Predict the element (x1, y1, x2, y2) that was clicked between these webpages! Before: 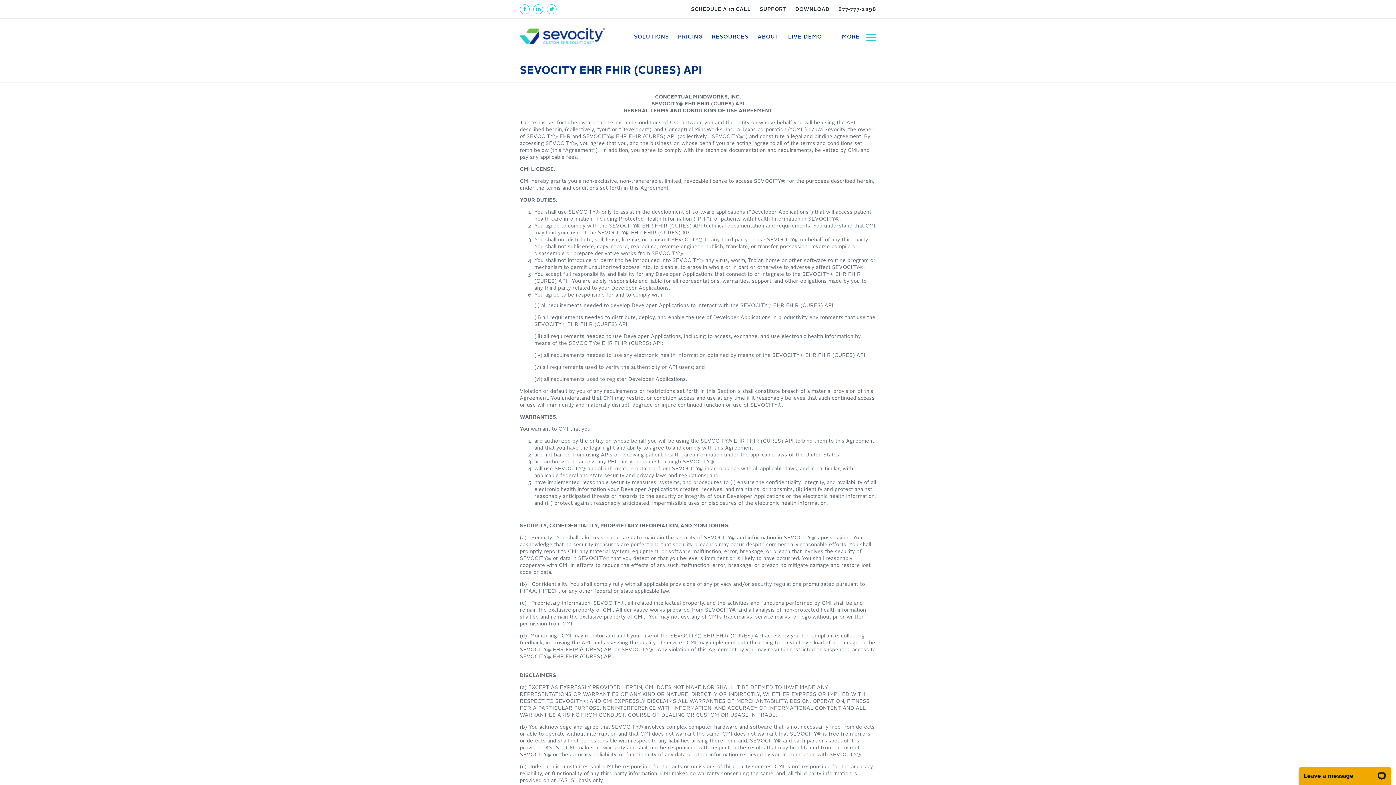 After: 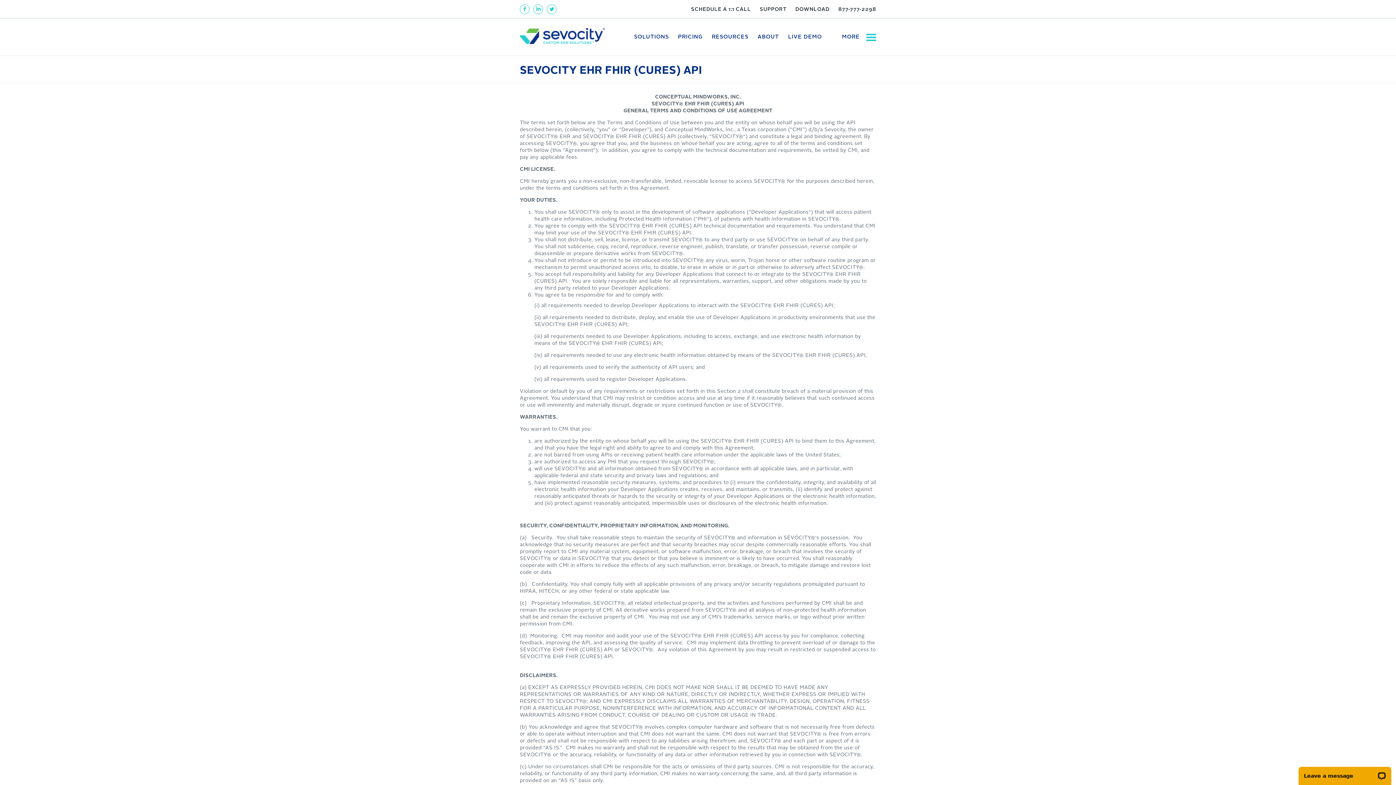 Action: label: 877-777-2298 bbox: (838, 6, 876, 12)